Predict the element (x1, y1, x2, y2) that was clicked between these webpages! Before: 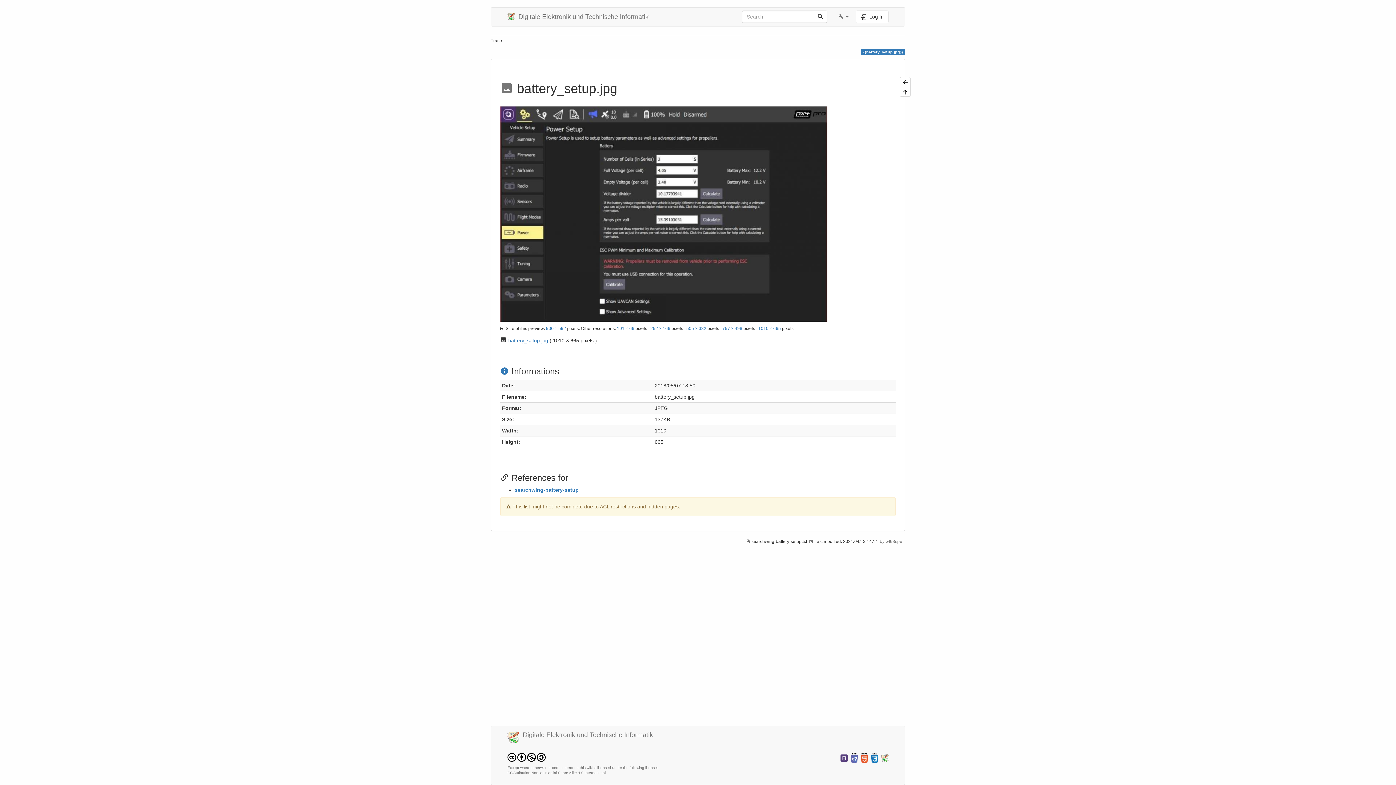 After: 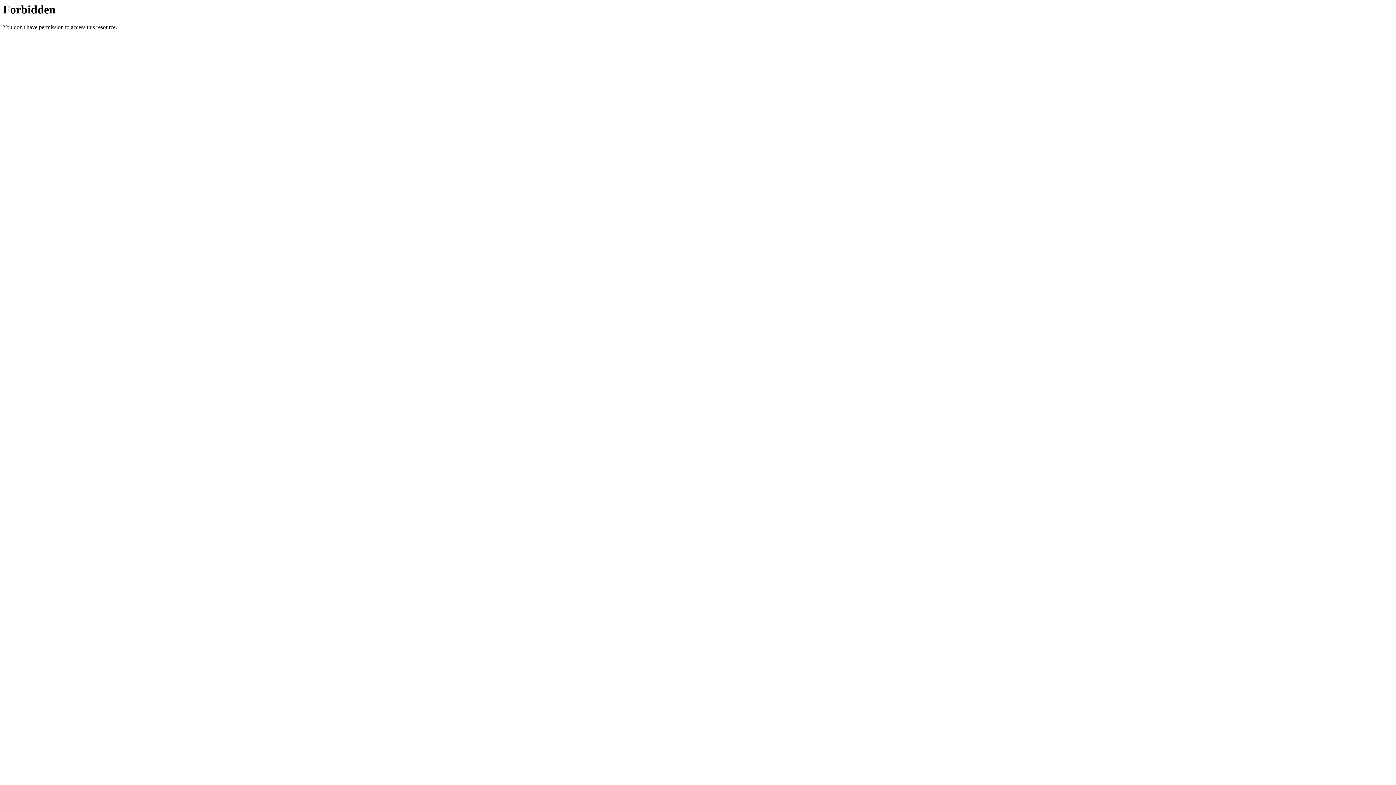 Action: bbox: (881, 755, 888, 760)